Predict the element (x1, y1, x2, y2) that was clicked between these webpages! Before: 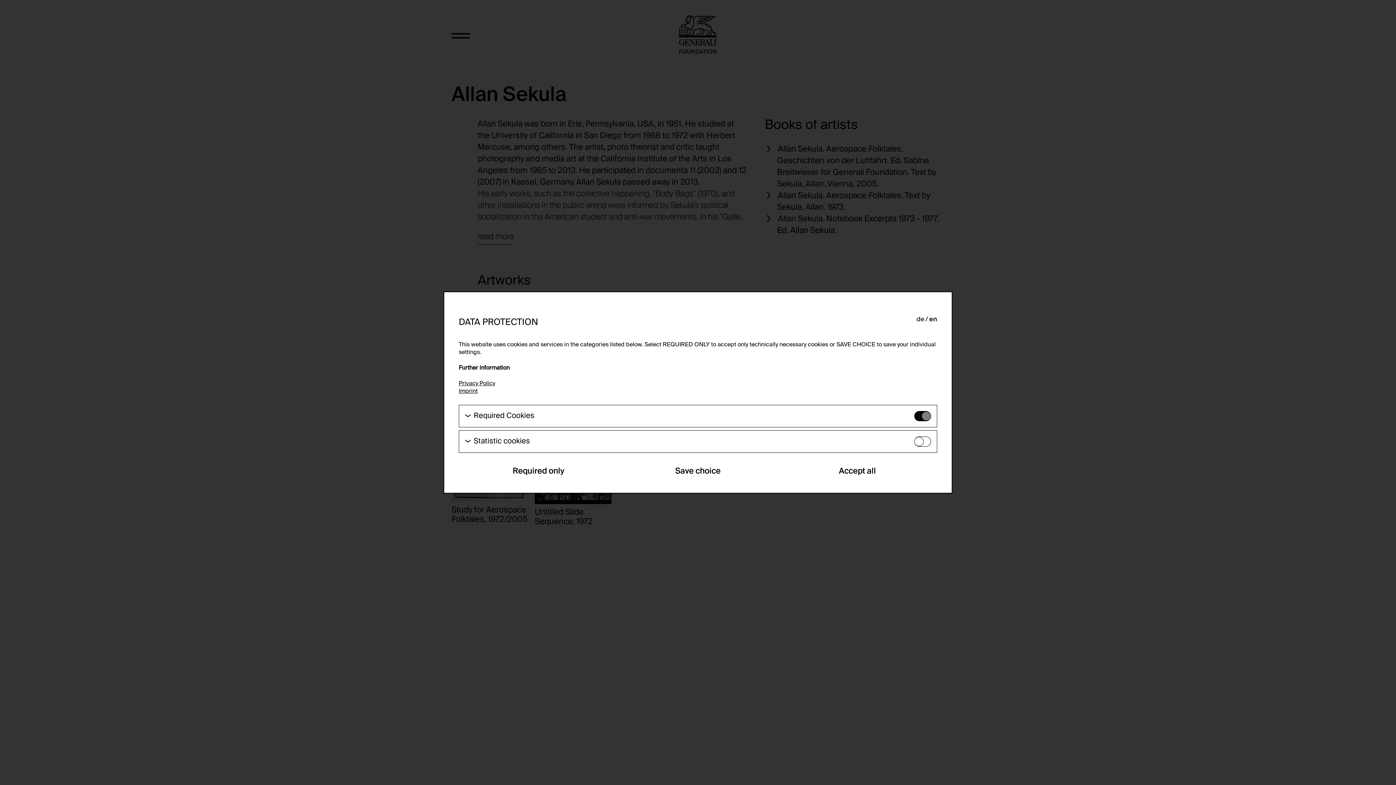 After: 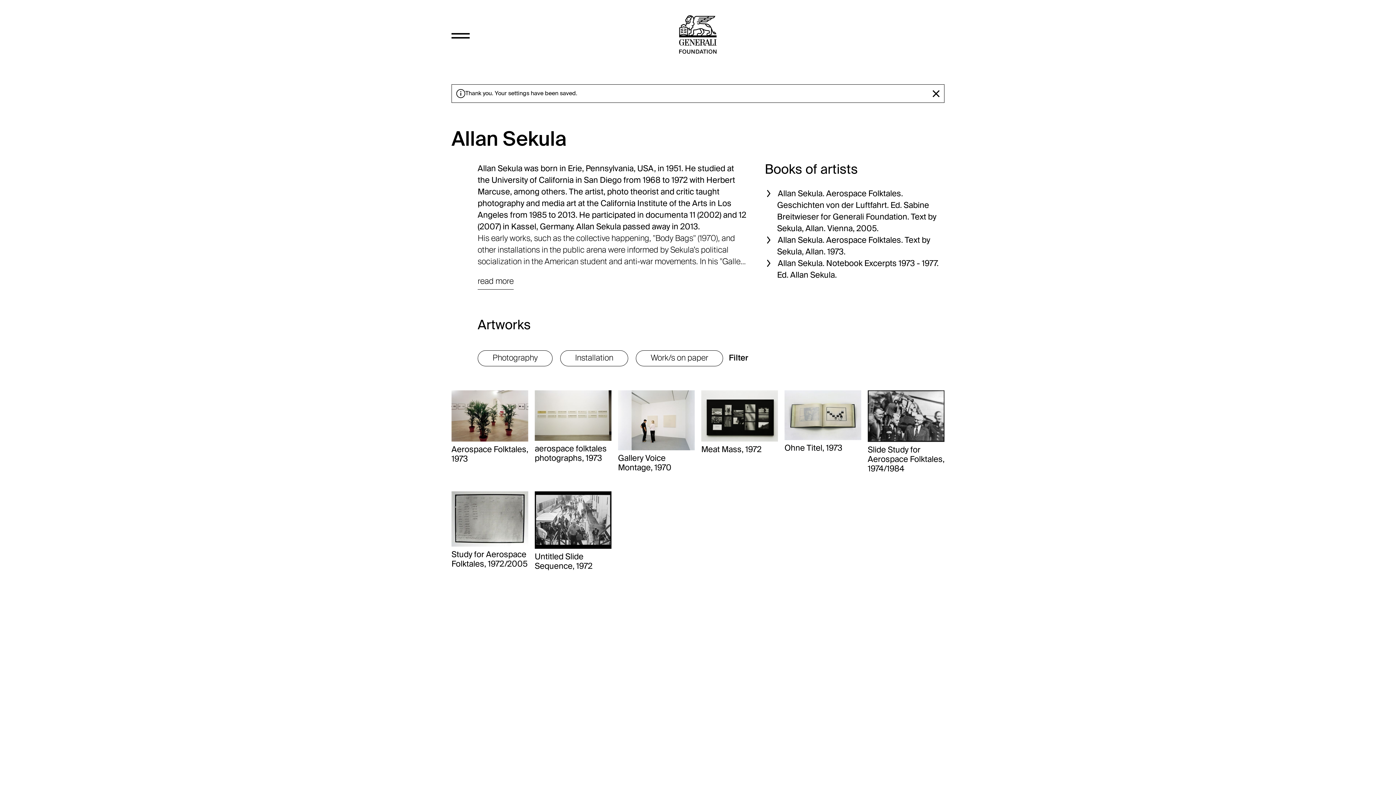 Action: label: Required only bbox: (458, 464, 618, 478)